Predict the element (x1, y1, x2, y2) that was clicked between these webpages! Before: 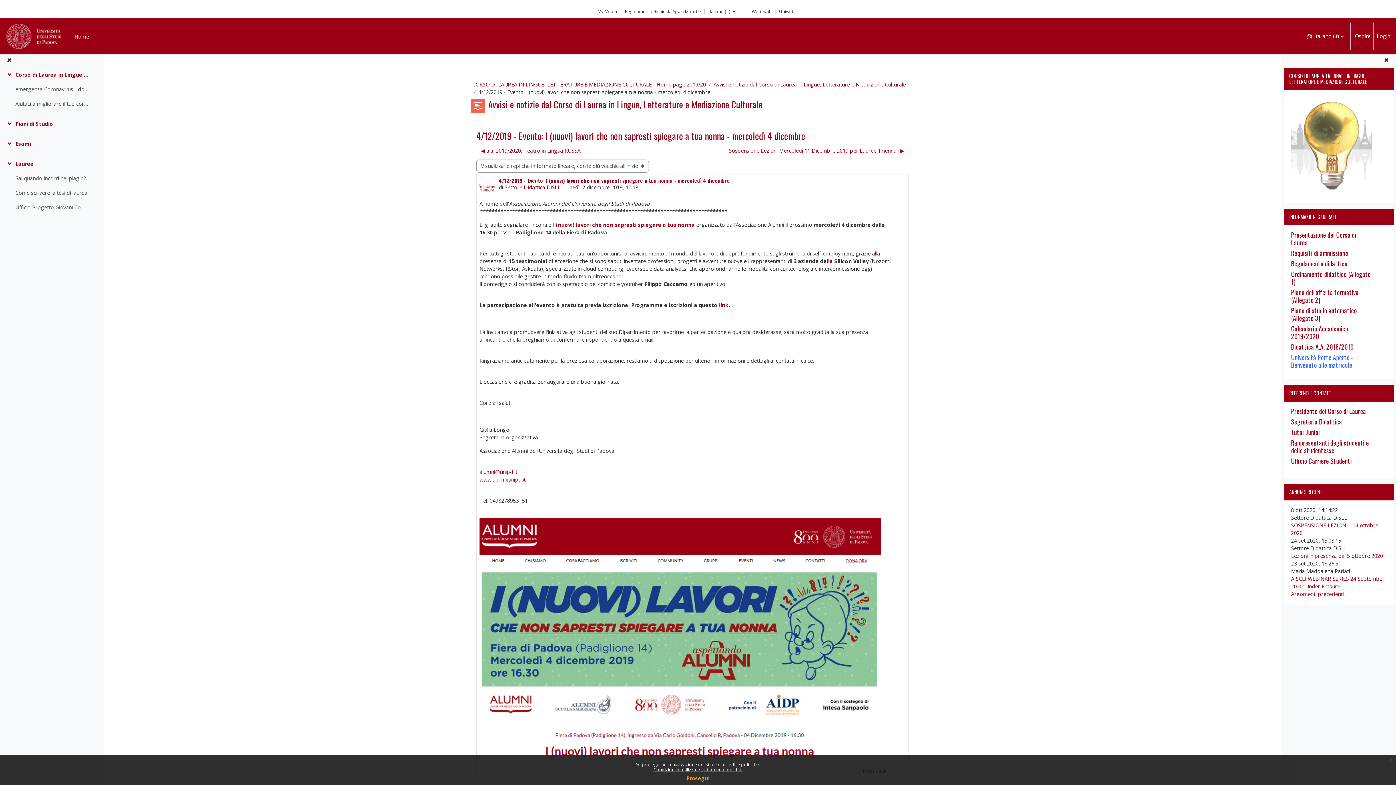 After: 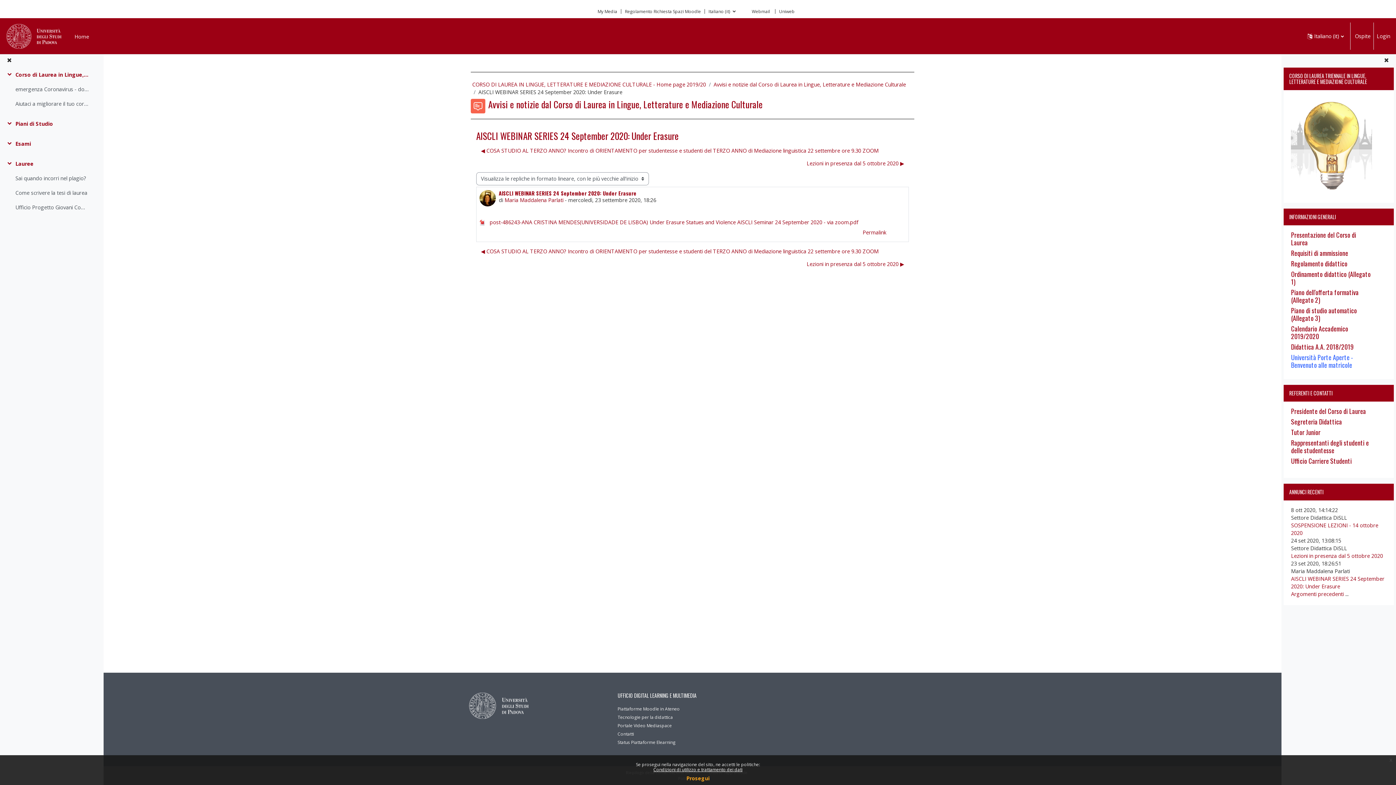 Action: bbox: (1291, 575, 1384, 590) label: AISCLI WEBINAR SERIES 24 September 2020: Under Erasure